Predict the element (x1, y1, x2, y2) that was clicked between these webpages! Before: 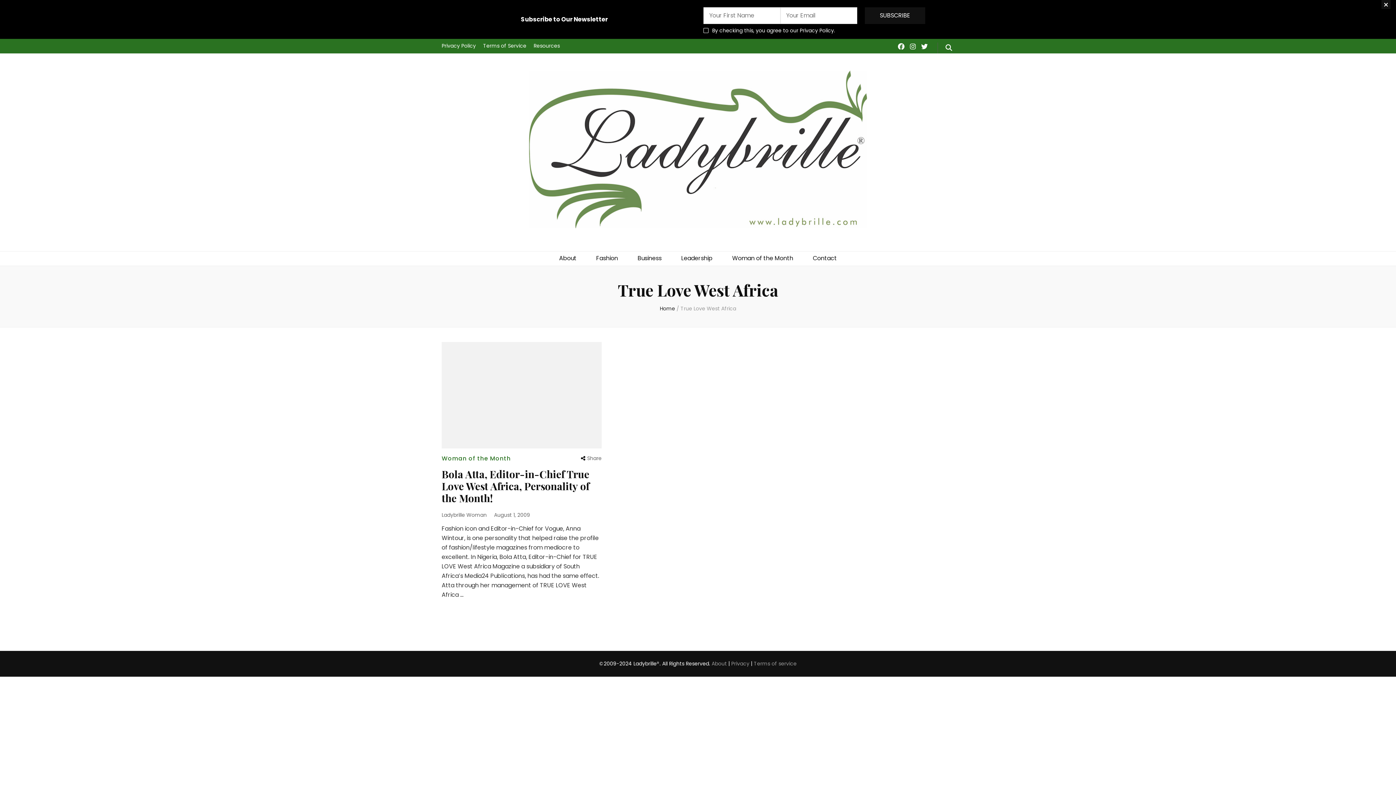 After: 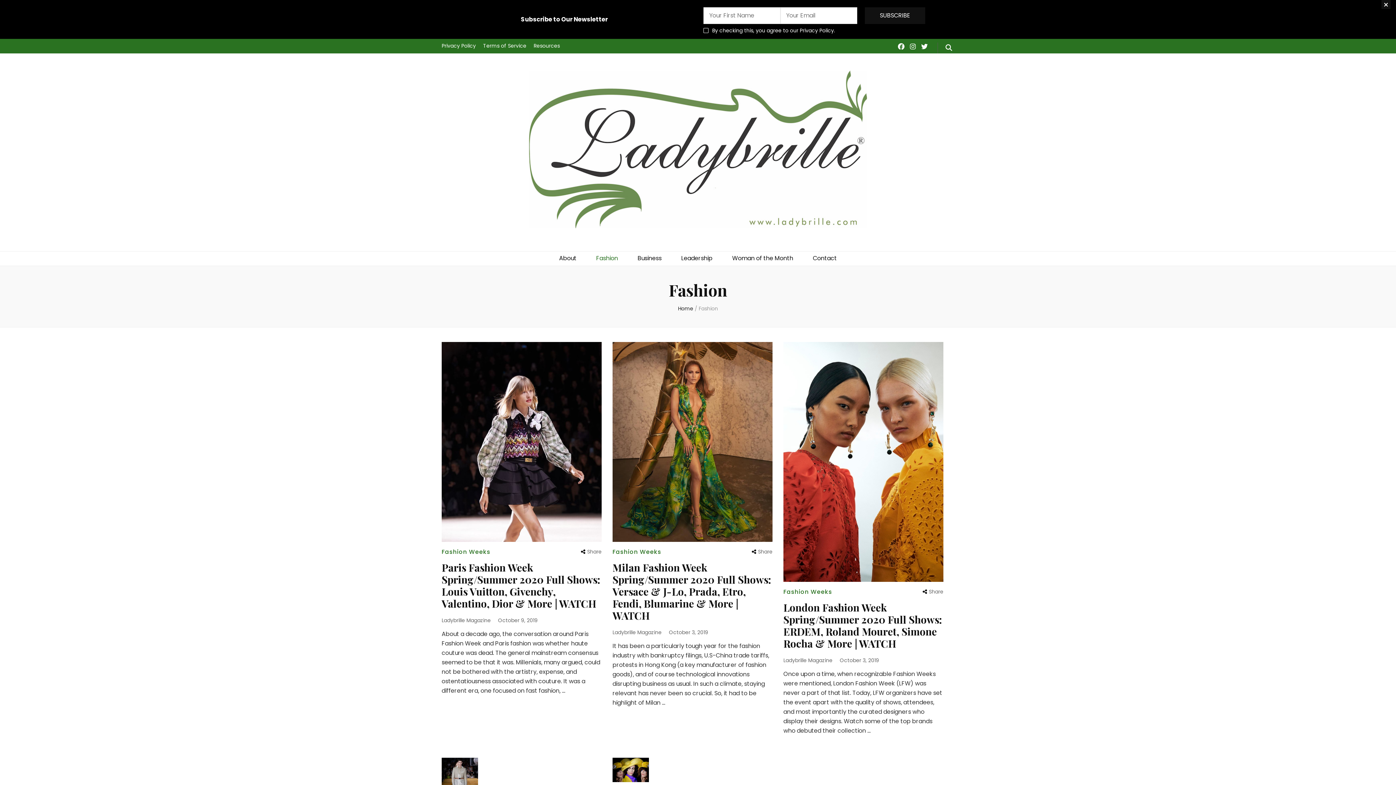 Action: bbox: (596, 253, 618, 263) label: Fashion